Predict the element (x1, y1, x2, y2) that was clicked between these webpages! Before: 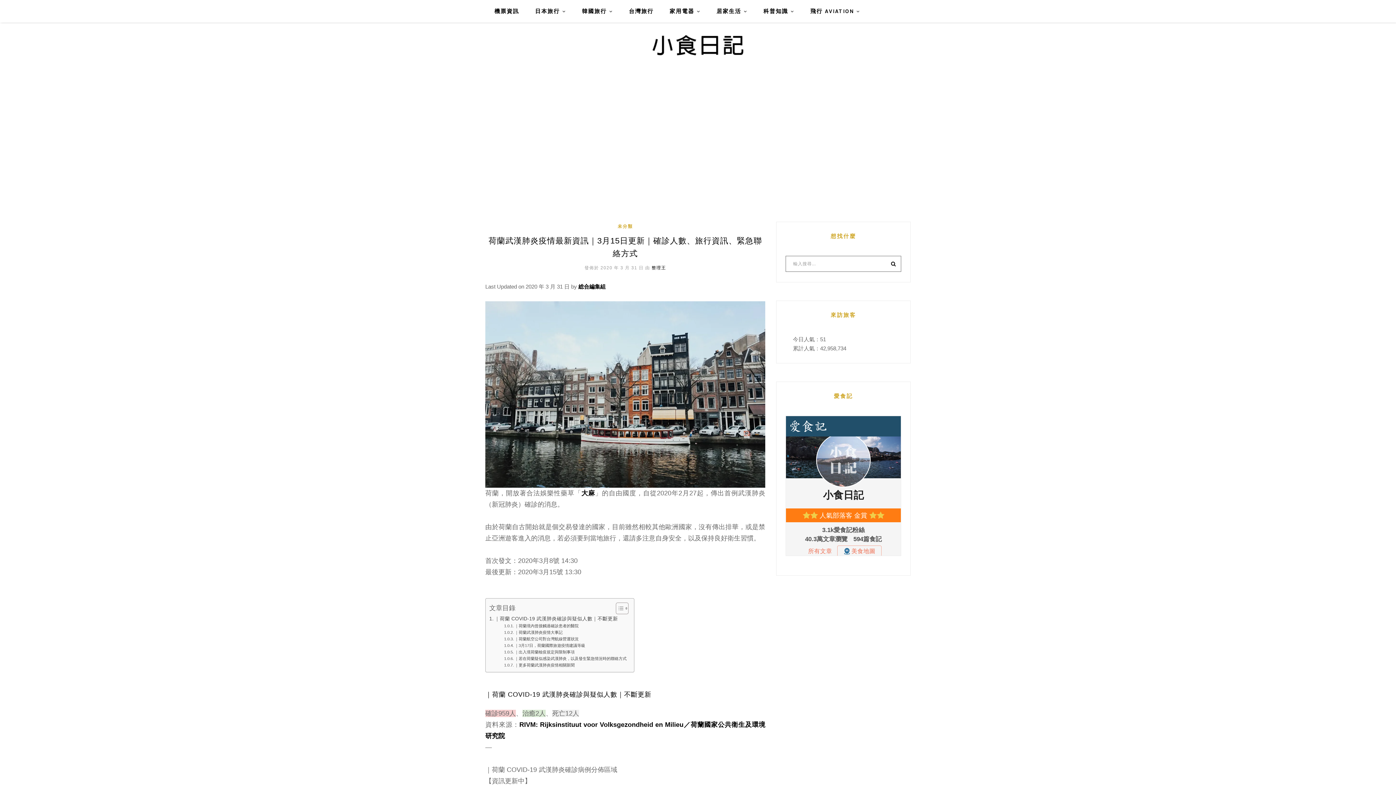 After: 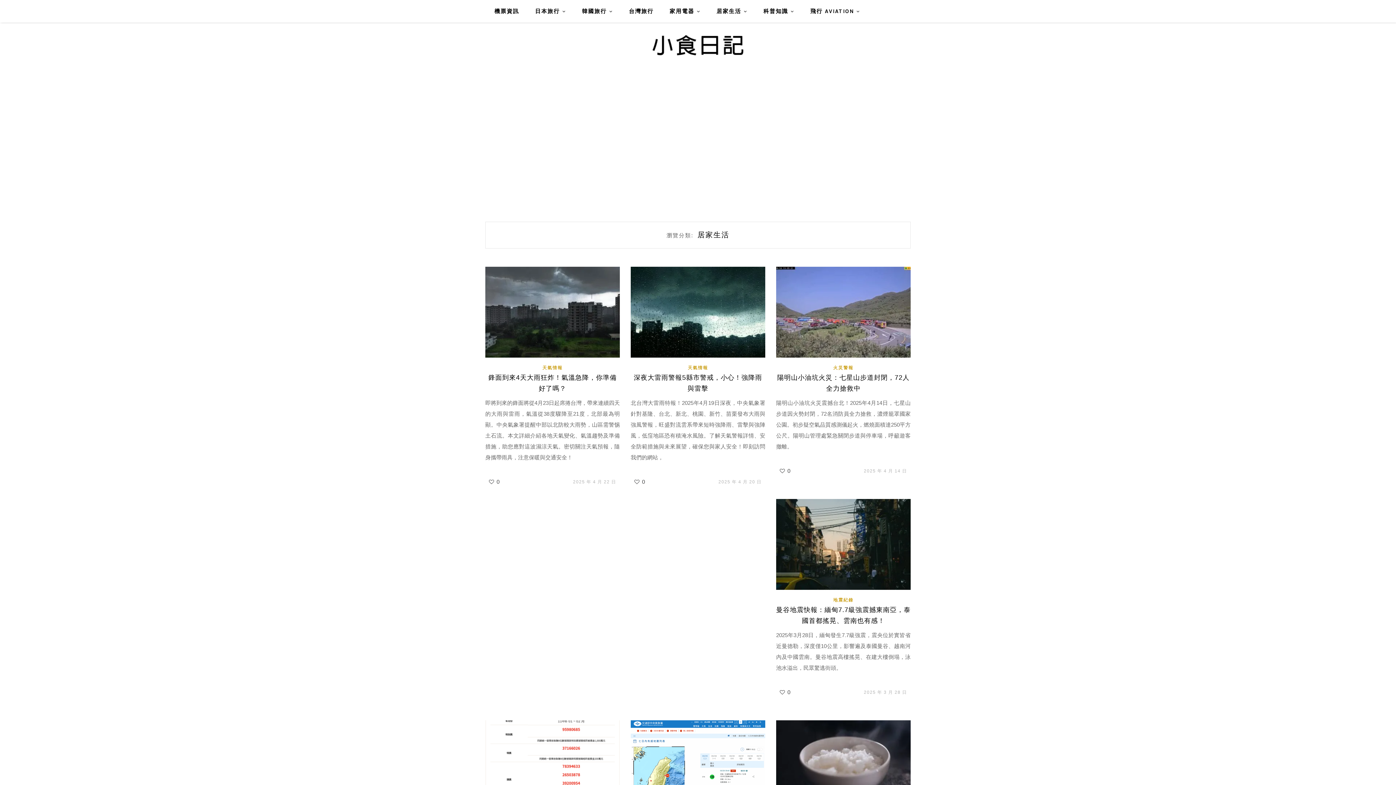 Action: bbox: (716, 0, 762, 22) label: 居家生活